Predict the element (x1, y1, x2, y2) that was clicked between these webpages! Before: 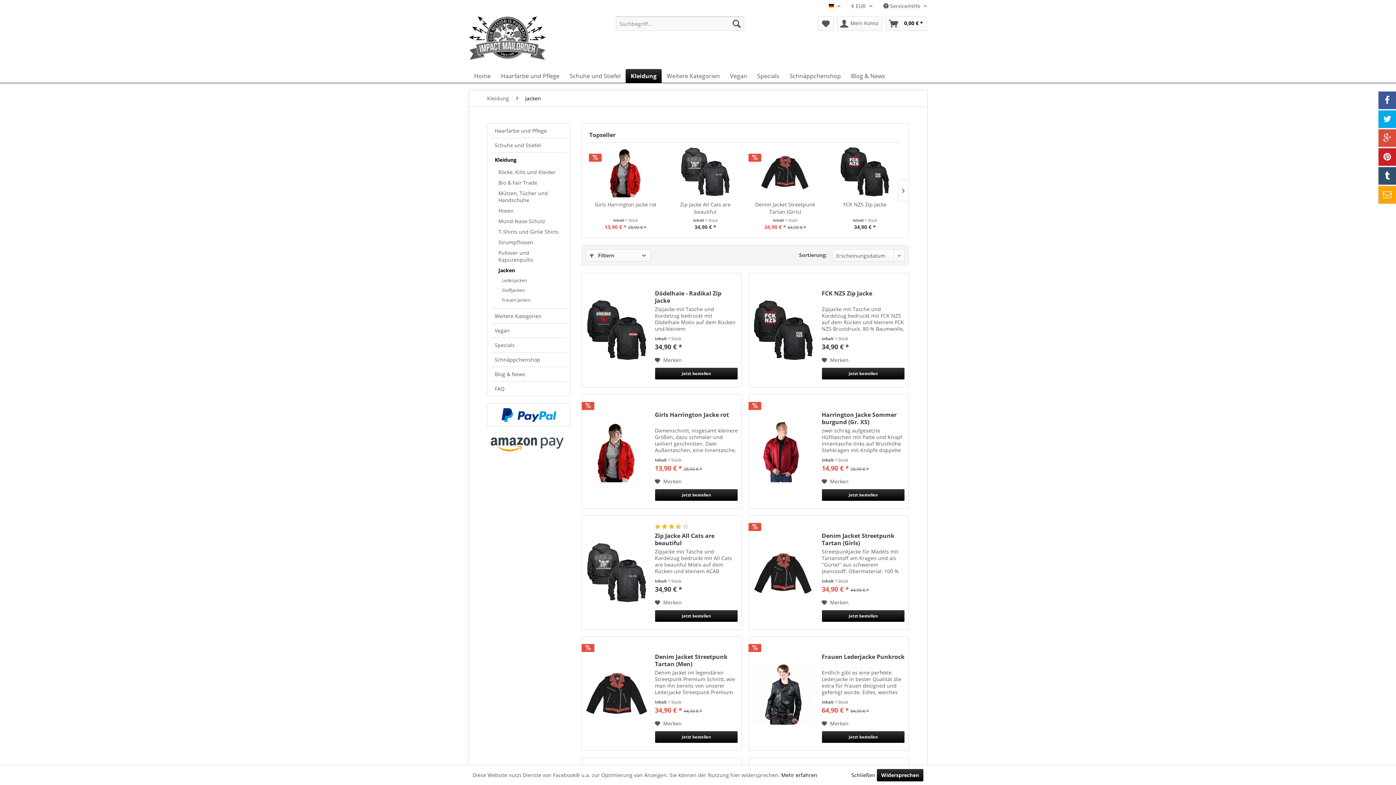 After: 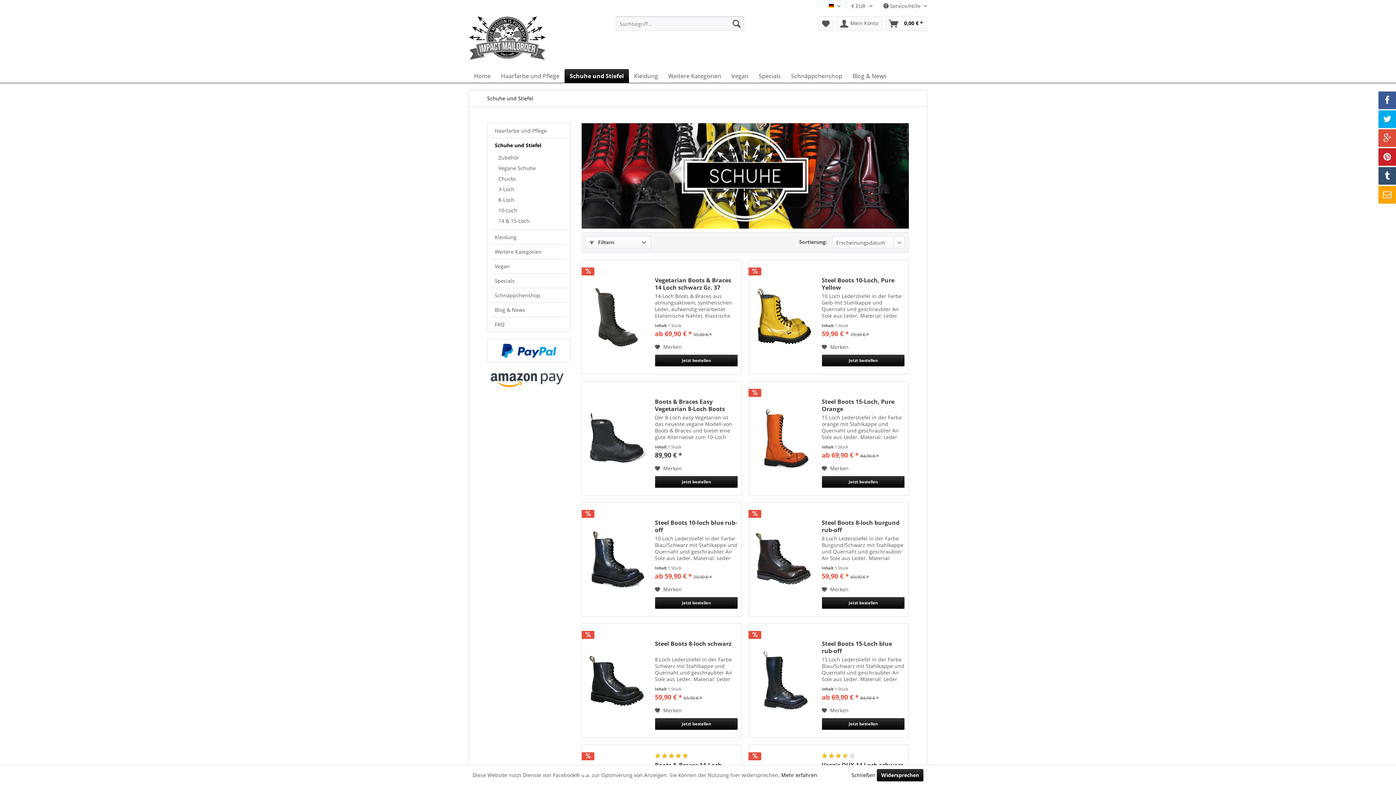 Action: bbox: (491, 138, 566, 152) label: Schuhe und Stiefel